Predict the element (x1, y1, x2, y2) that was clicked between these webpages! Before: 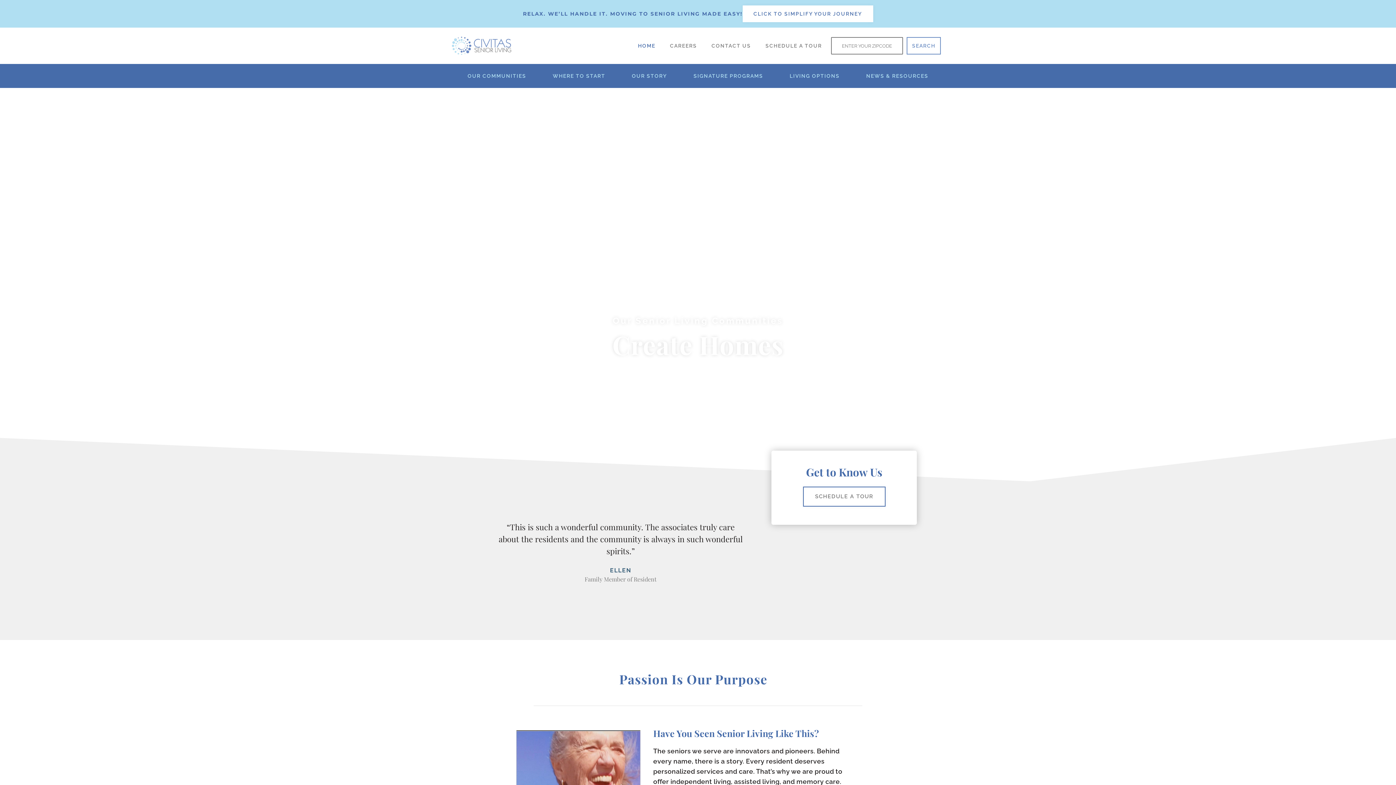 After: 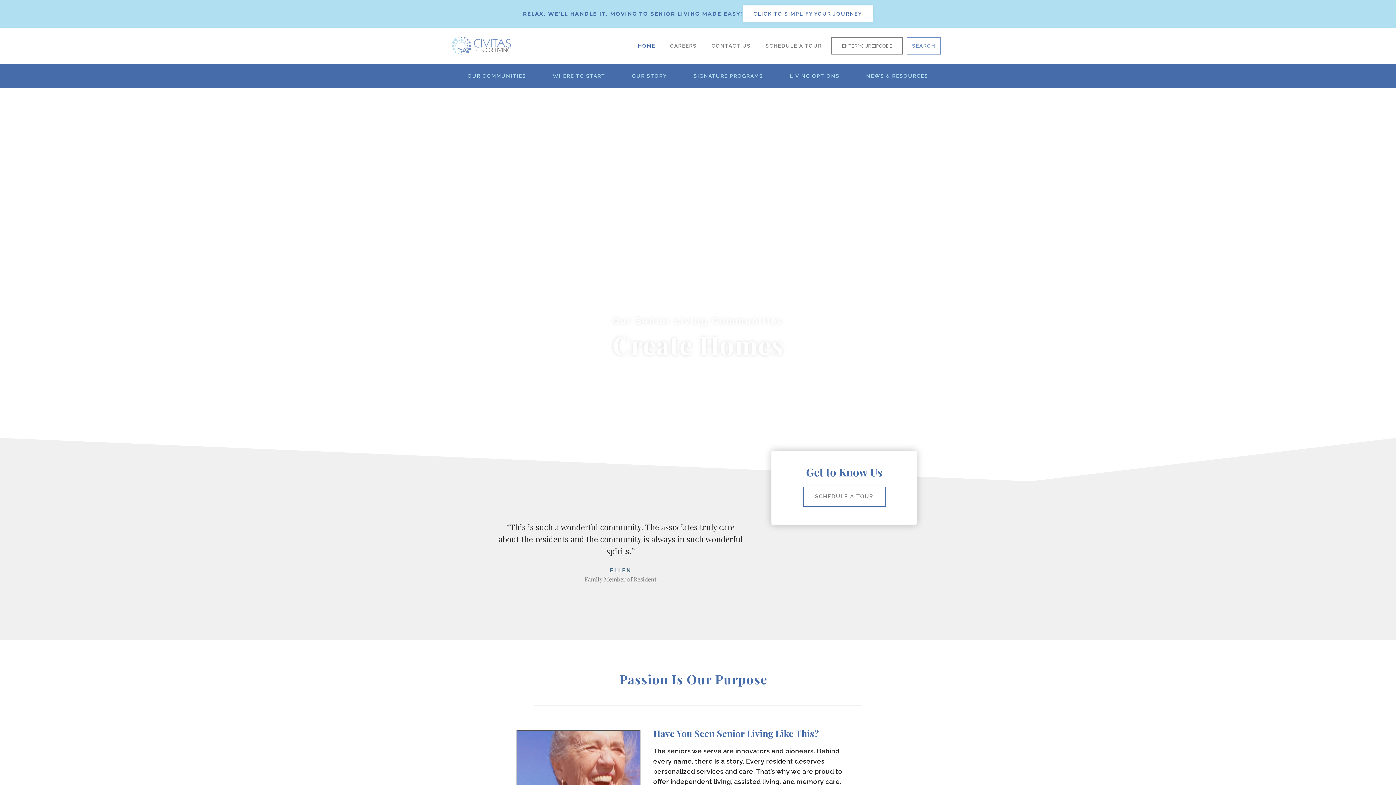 Action: bbox: (451, 36, 511, 55)